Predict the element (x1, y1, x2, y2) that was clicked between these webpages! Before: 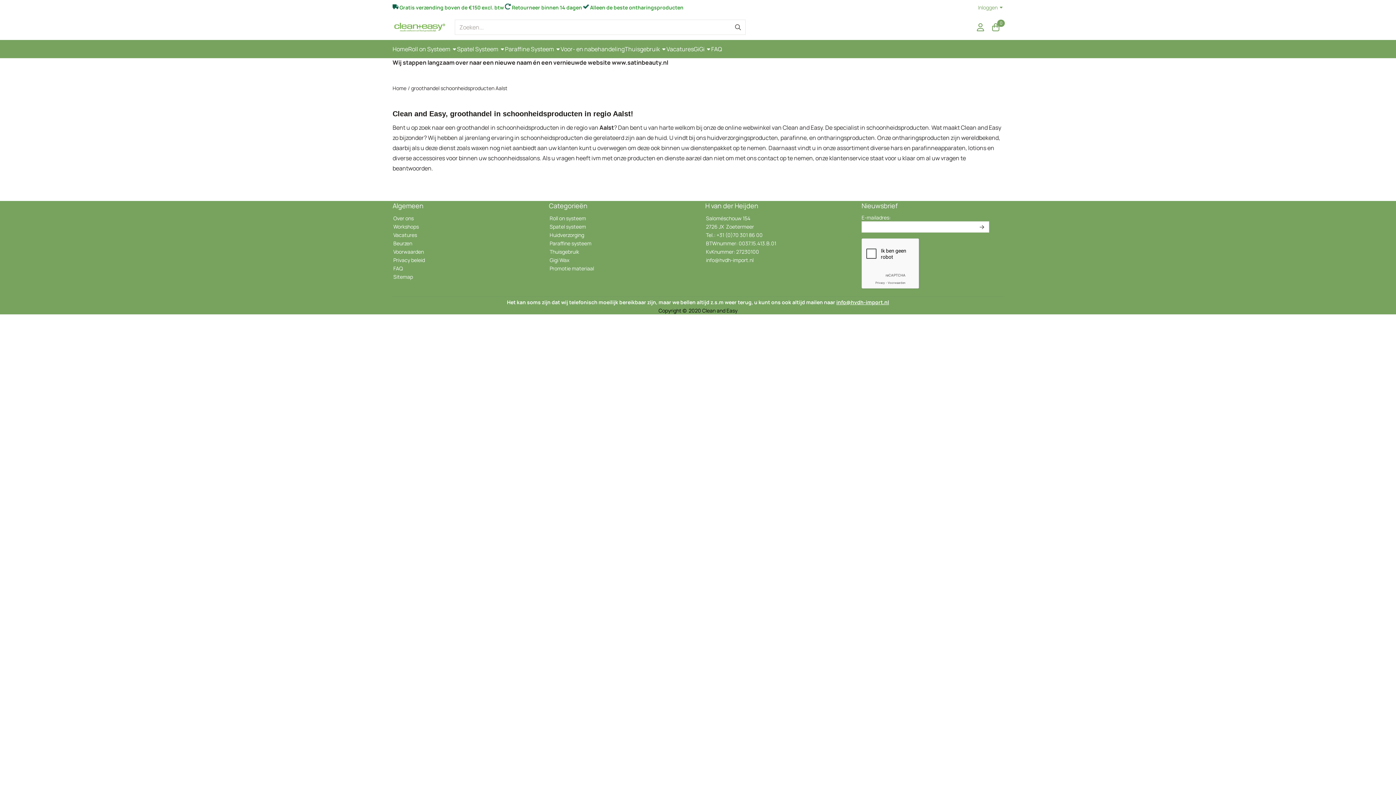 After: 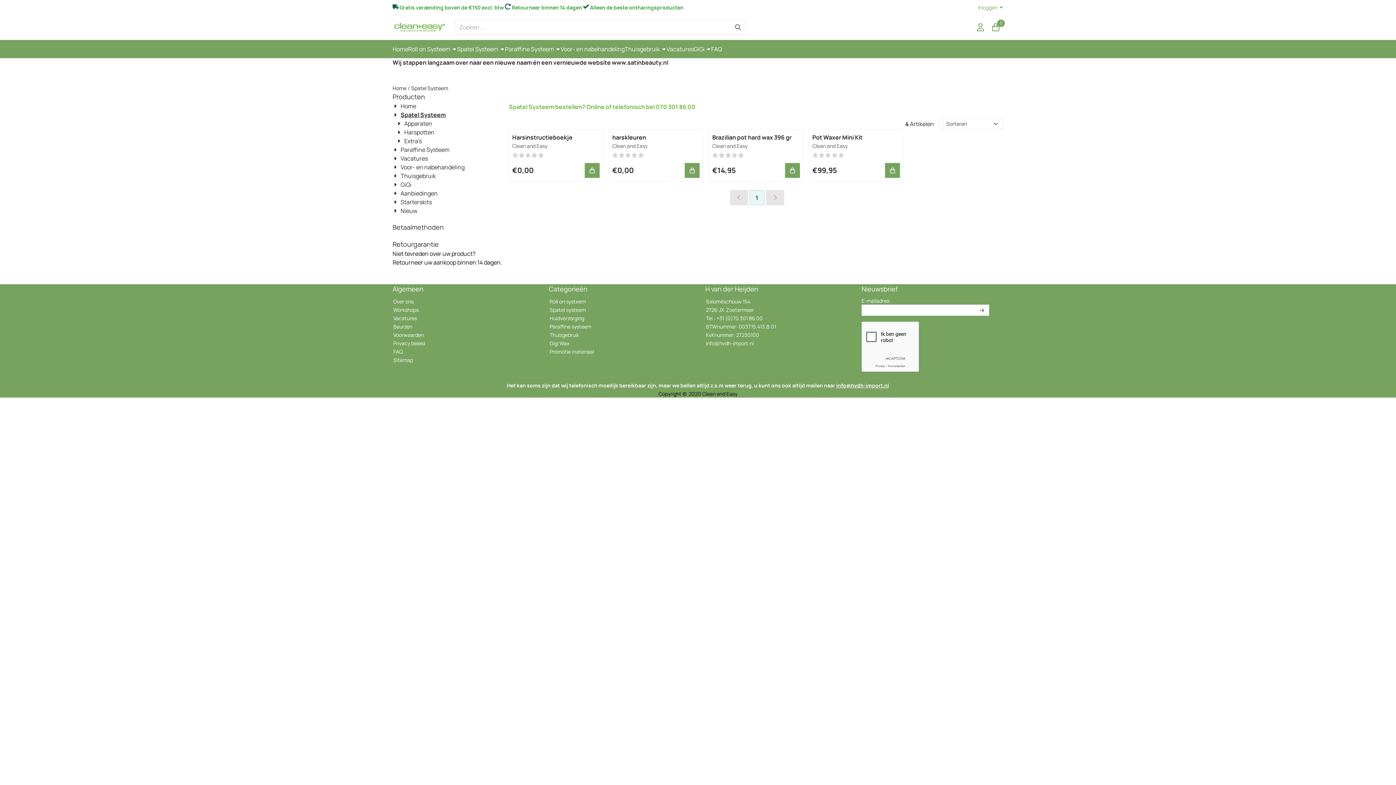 Action: label: Spatel systeem bbox: (549, 222, 586, 230)